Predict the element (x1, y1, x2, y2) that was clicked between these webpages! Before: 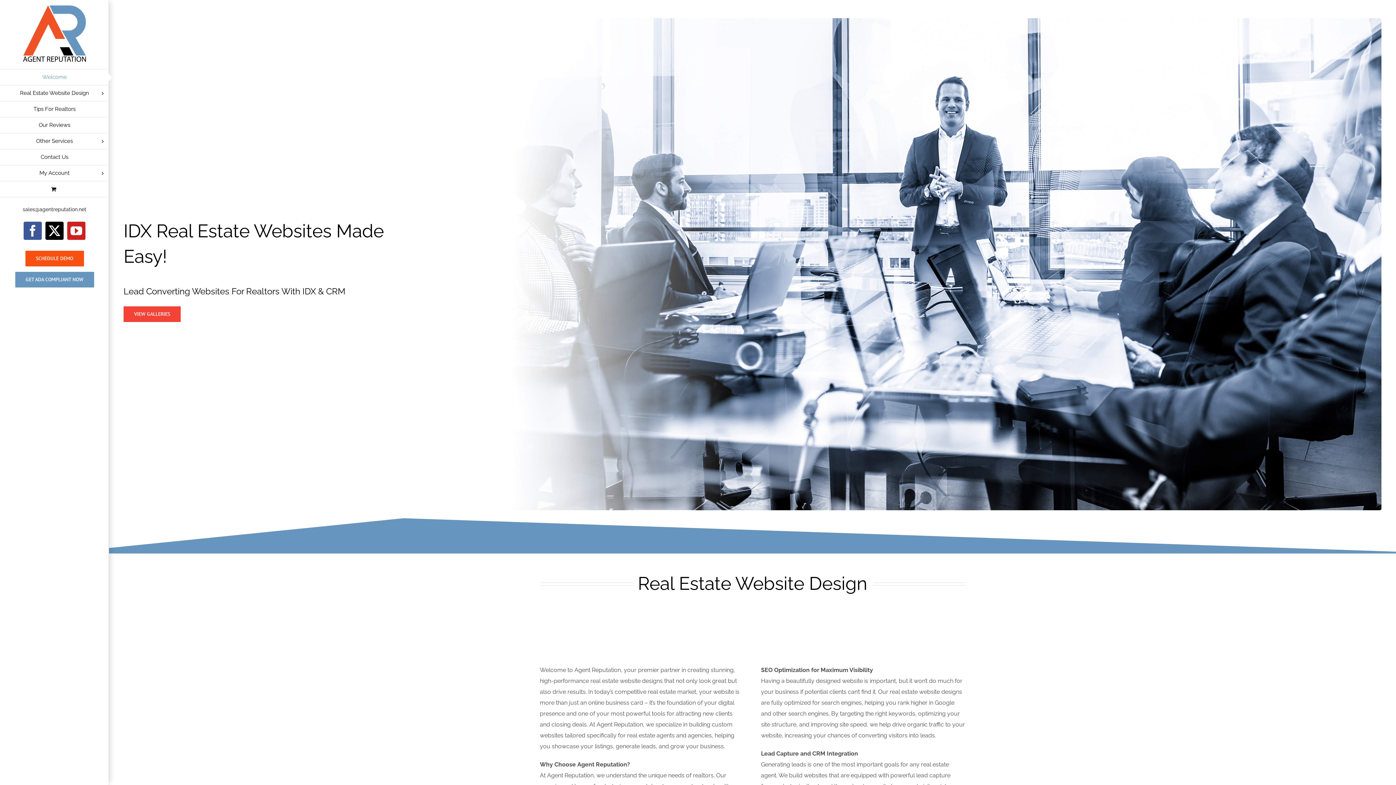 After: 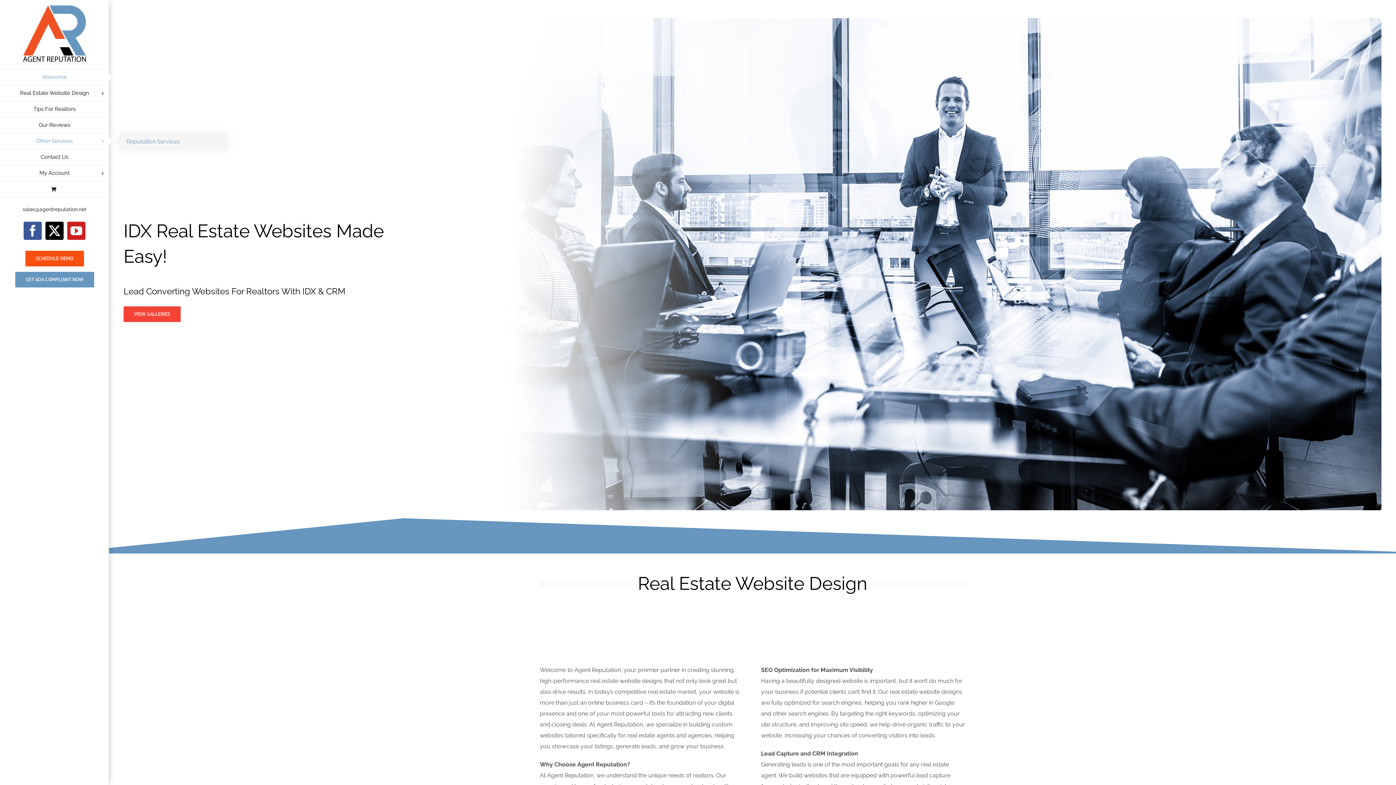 Action: bbox: (0, 133, 109, 149) label: Other Services